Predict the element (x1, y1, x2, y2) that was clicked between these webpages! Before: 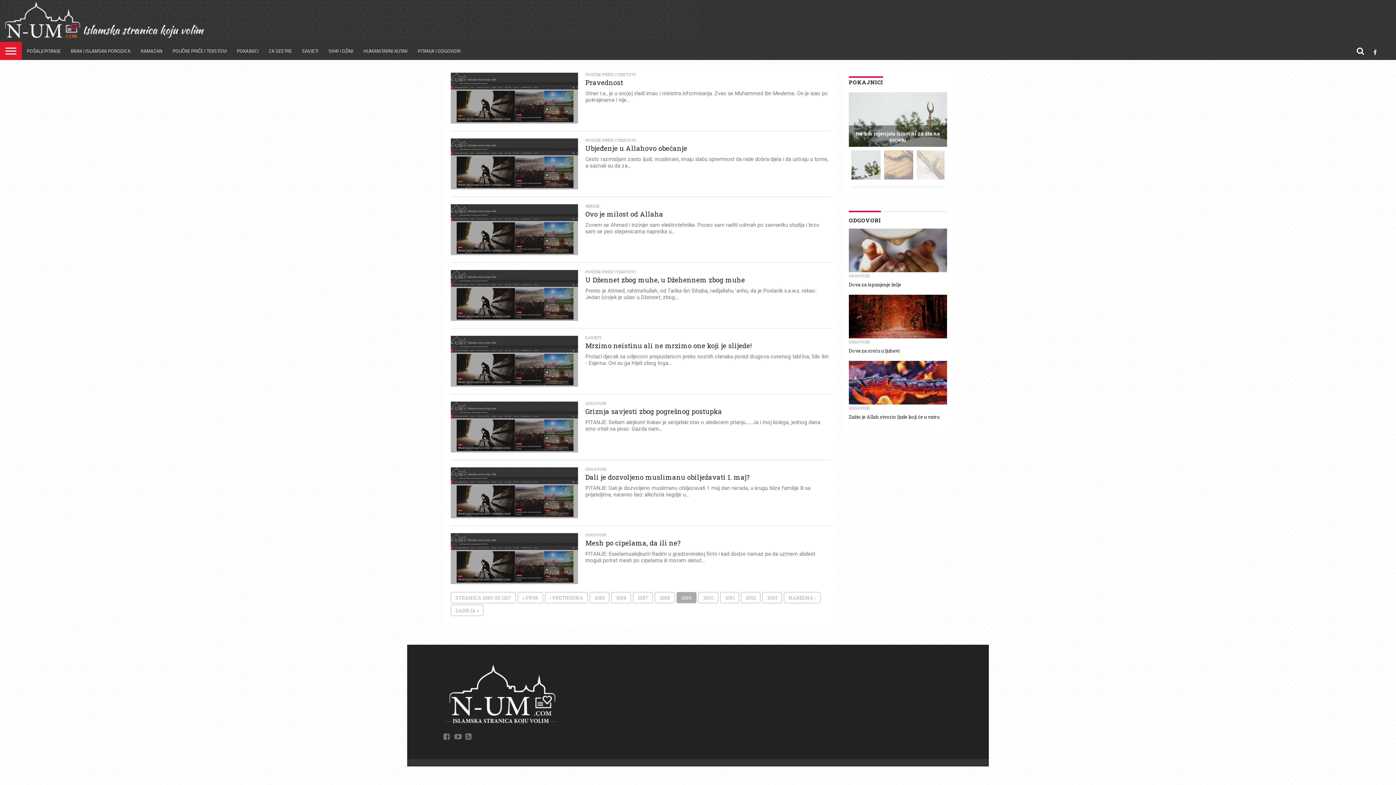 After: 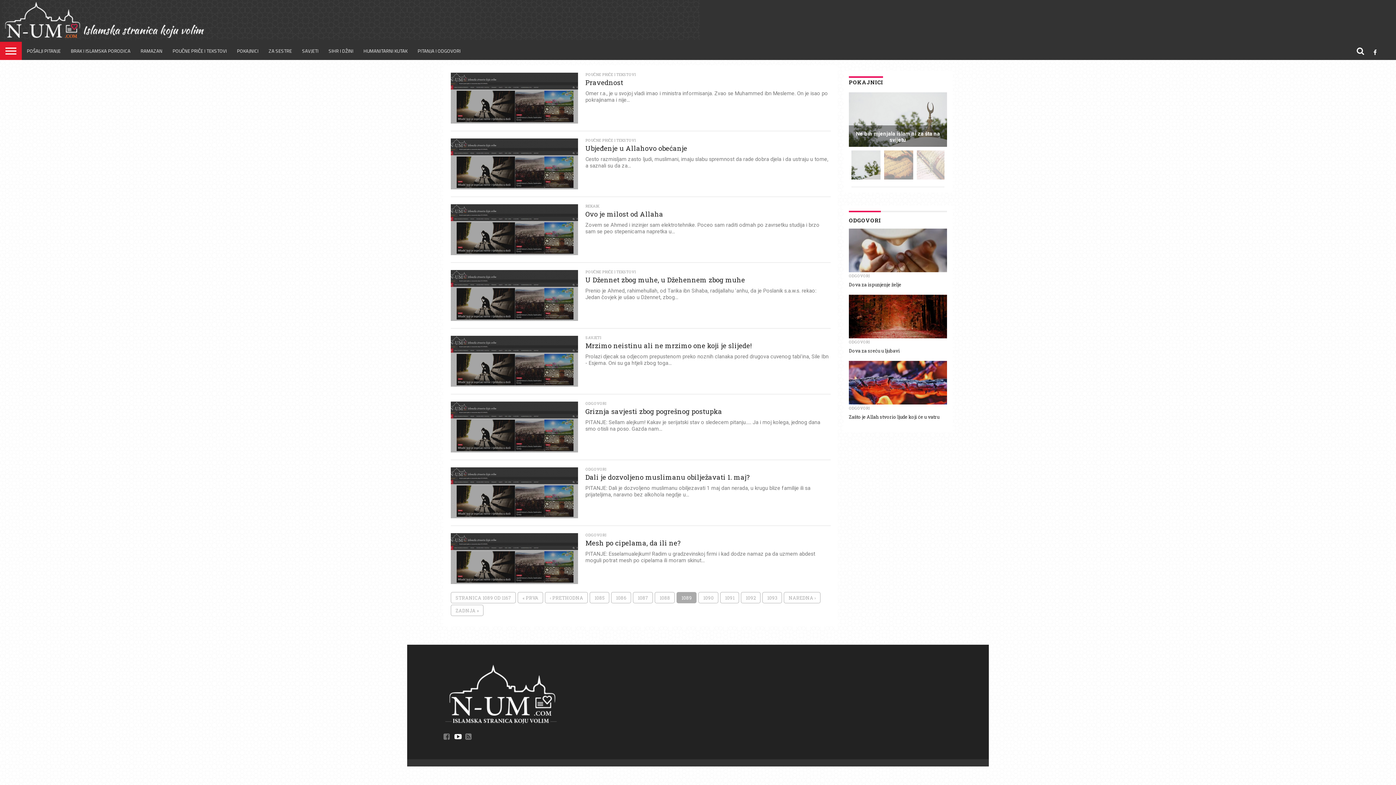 Action: bbox: (454, 734, 461, 741)